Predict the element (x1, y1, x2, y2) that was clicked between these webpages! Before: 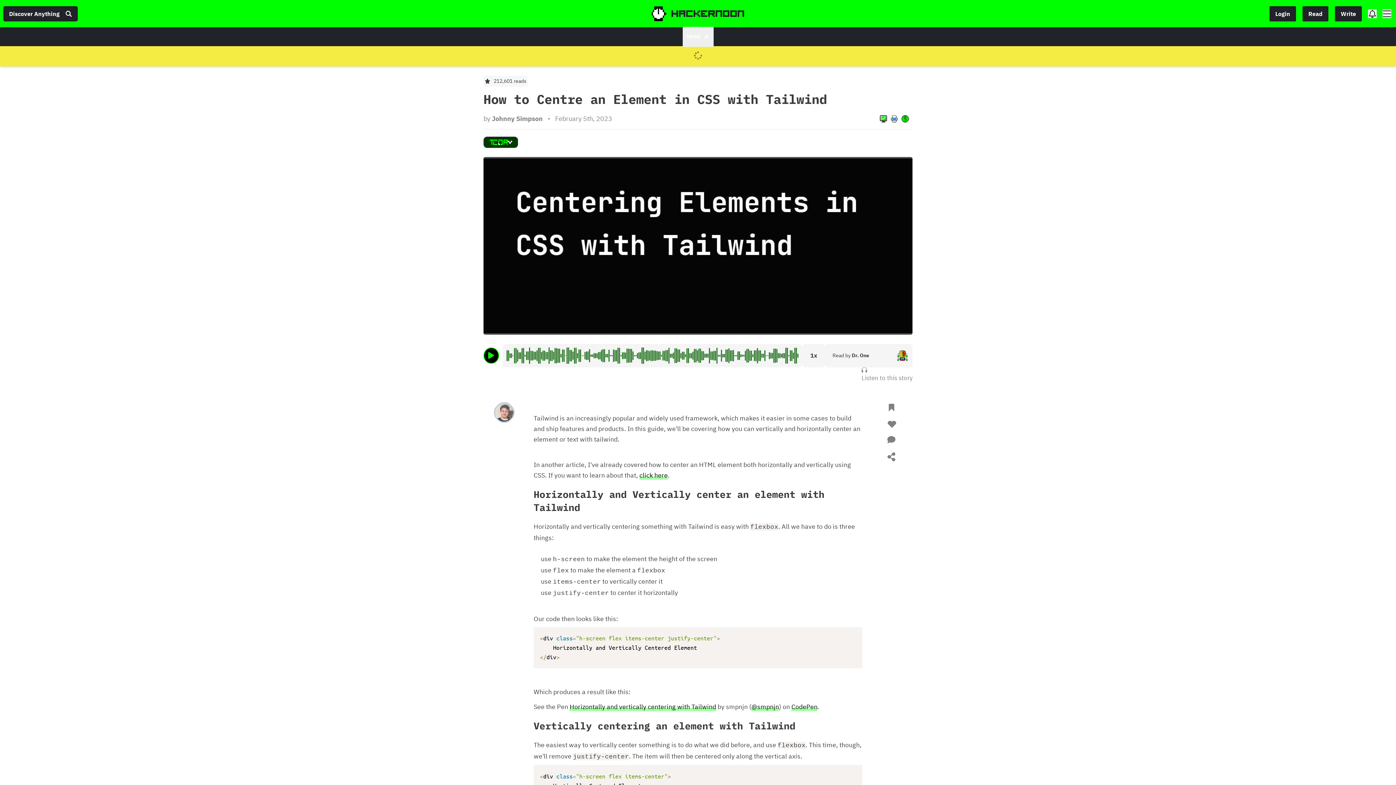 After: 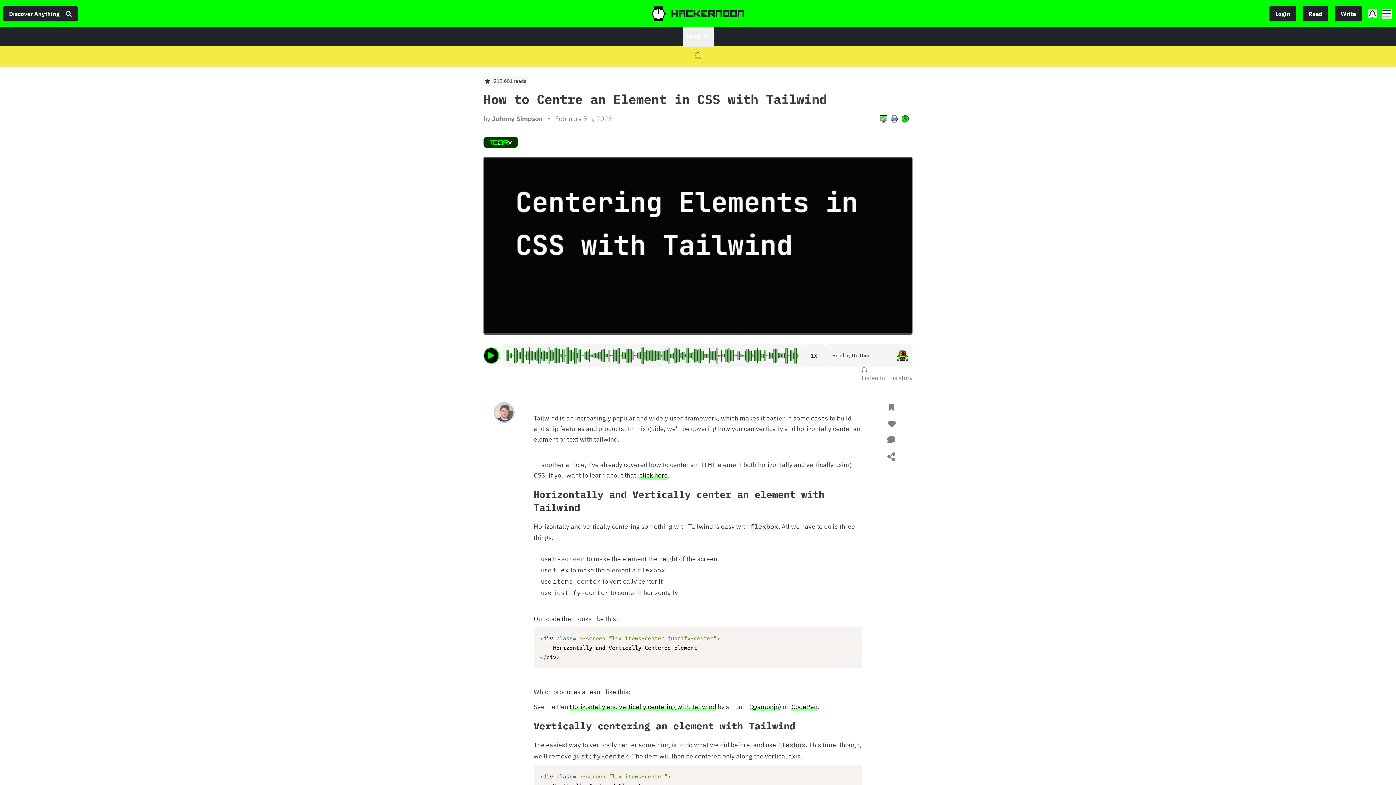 Action: bbox: (1382, 9, 1391, 18)